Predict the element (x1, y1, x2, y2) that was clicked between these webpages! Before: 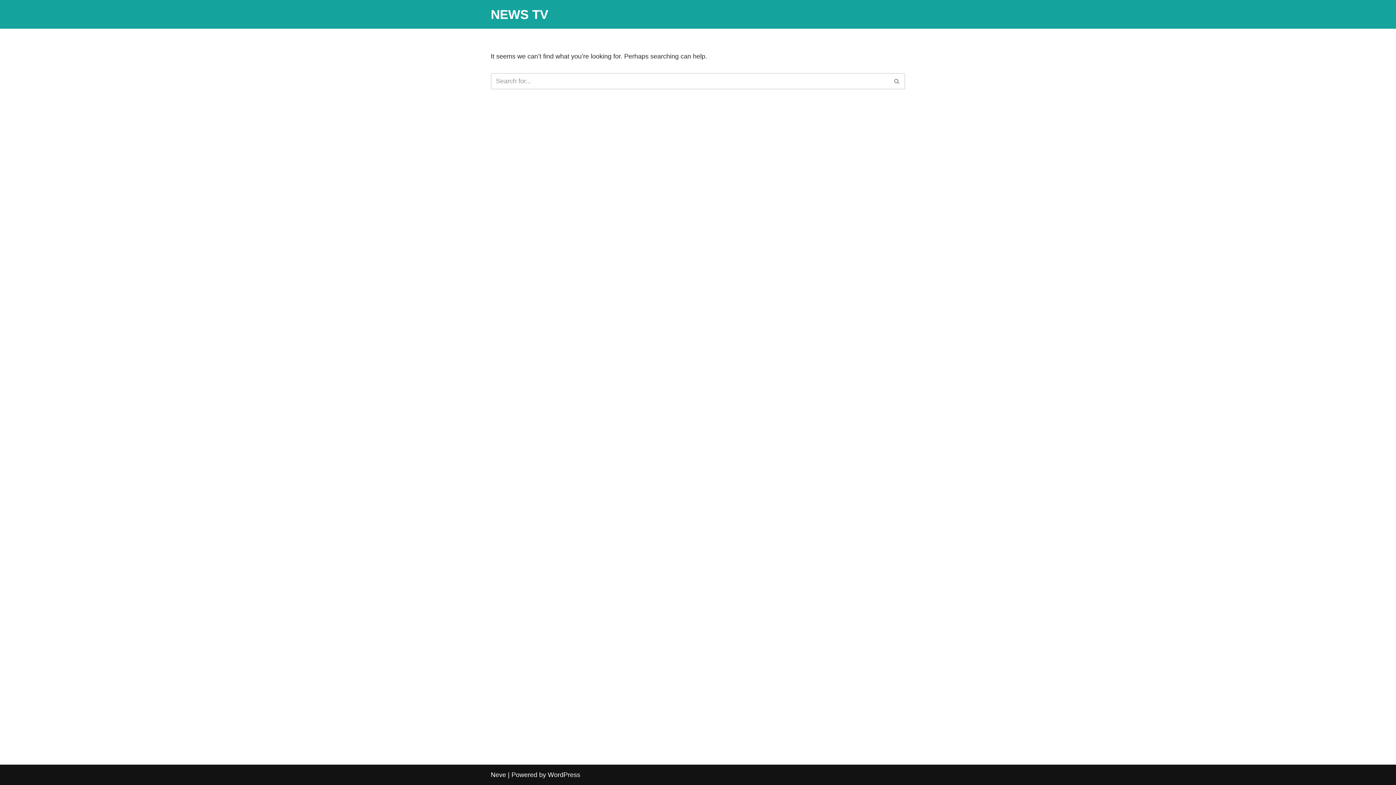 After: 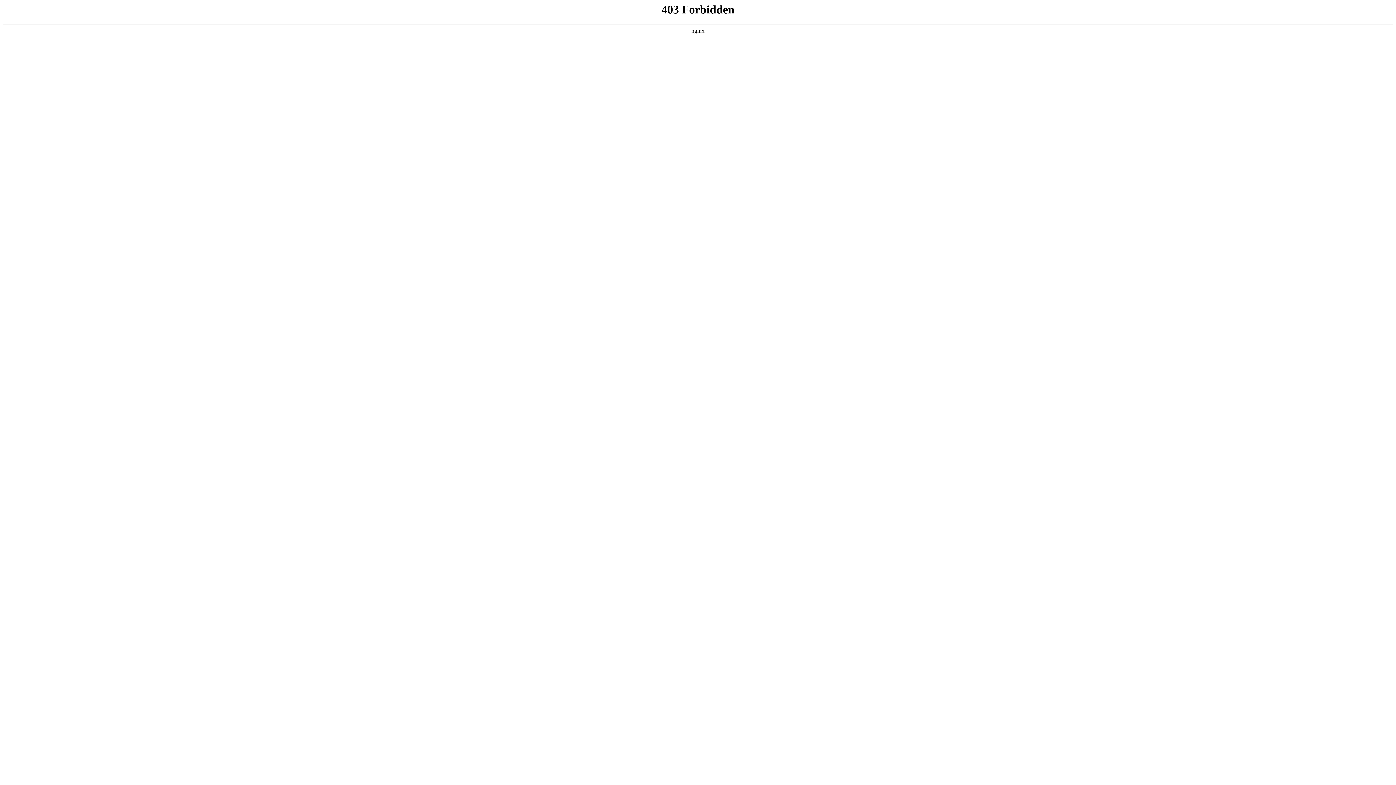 Action: bbox: (548, 771, 580, 778) label: WordPress